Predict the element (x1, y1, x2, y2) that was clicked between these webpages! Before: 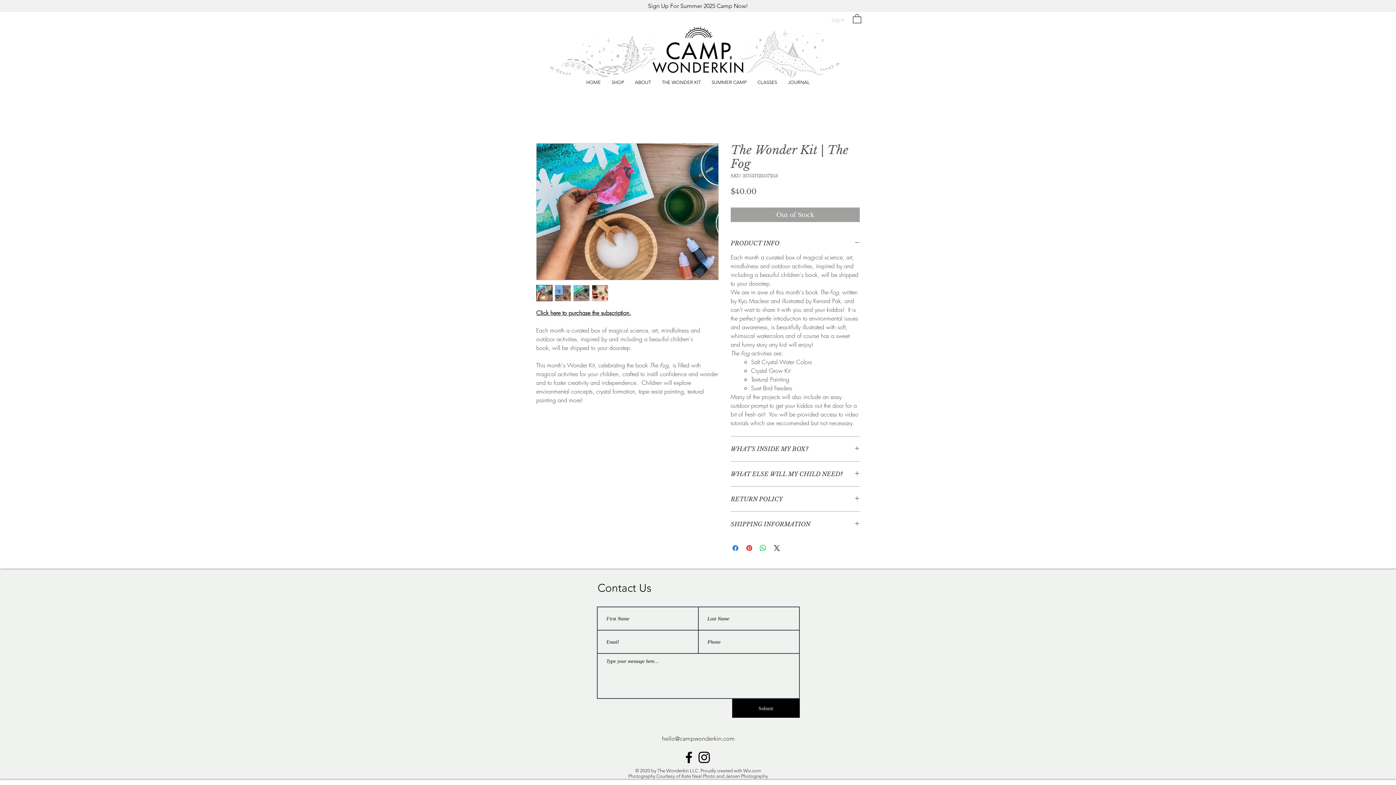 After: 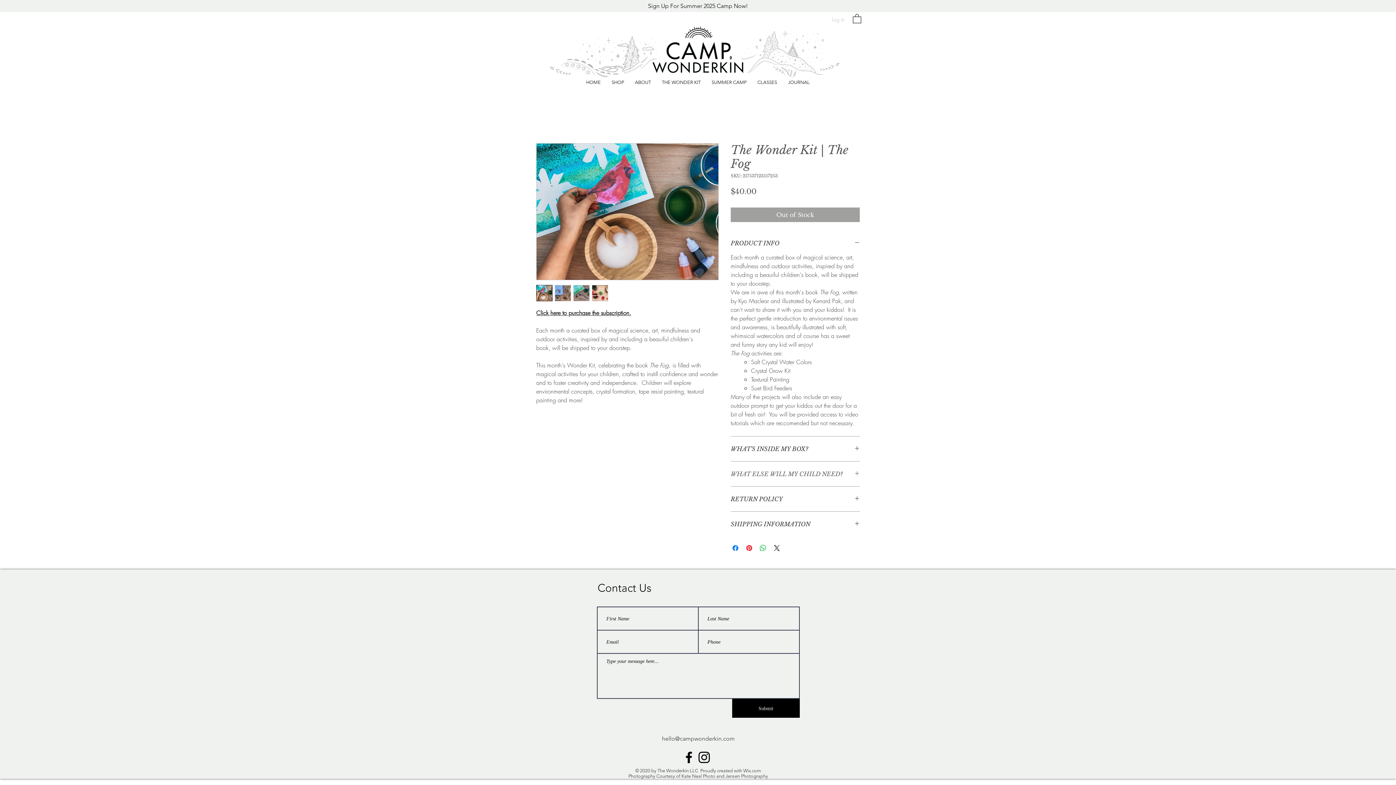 Action: label: WHAT ELSE WILL MY CHILD NEED? bbox: (730, 470, 860, 477)